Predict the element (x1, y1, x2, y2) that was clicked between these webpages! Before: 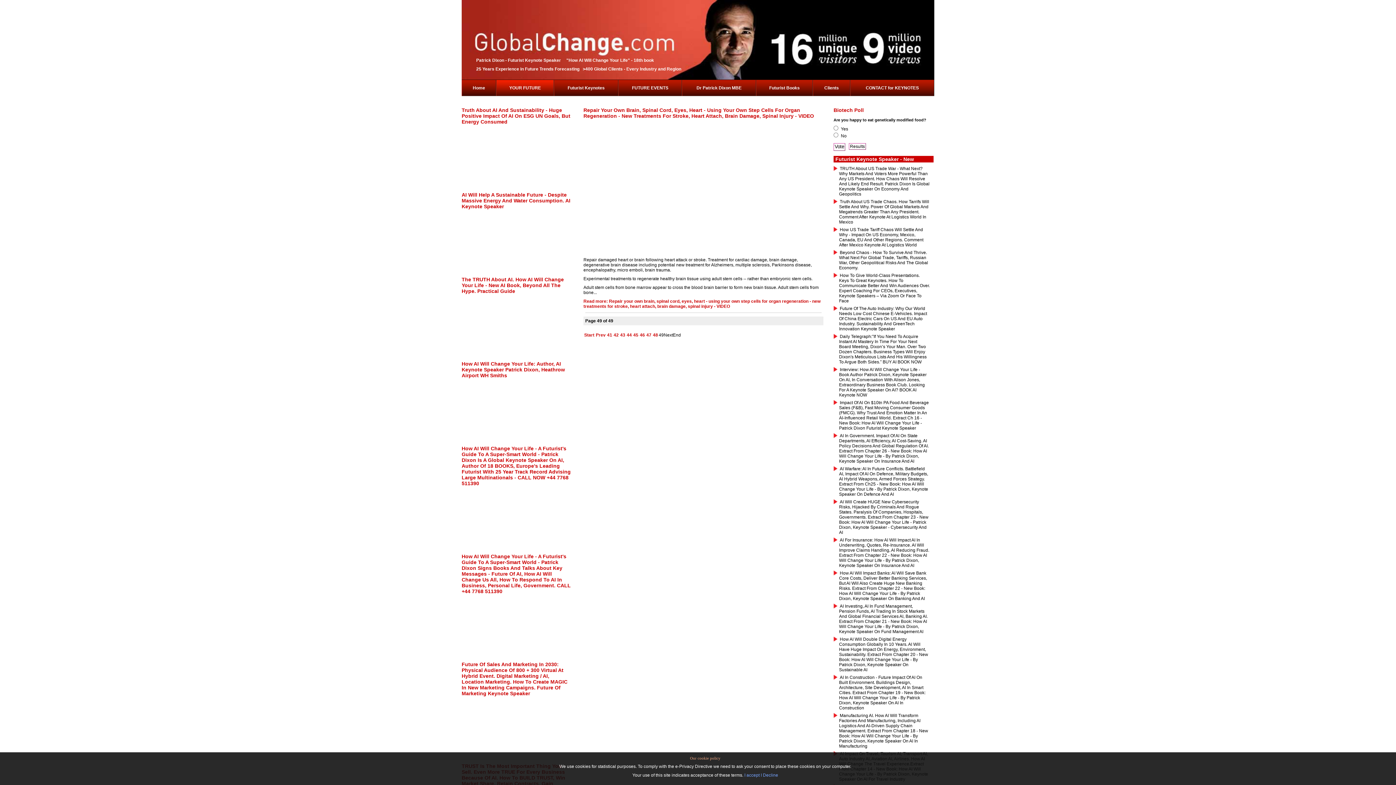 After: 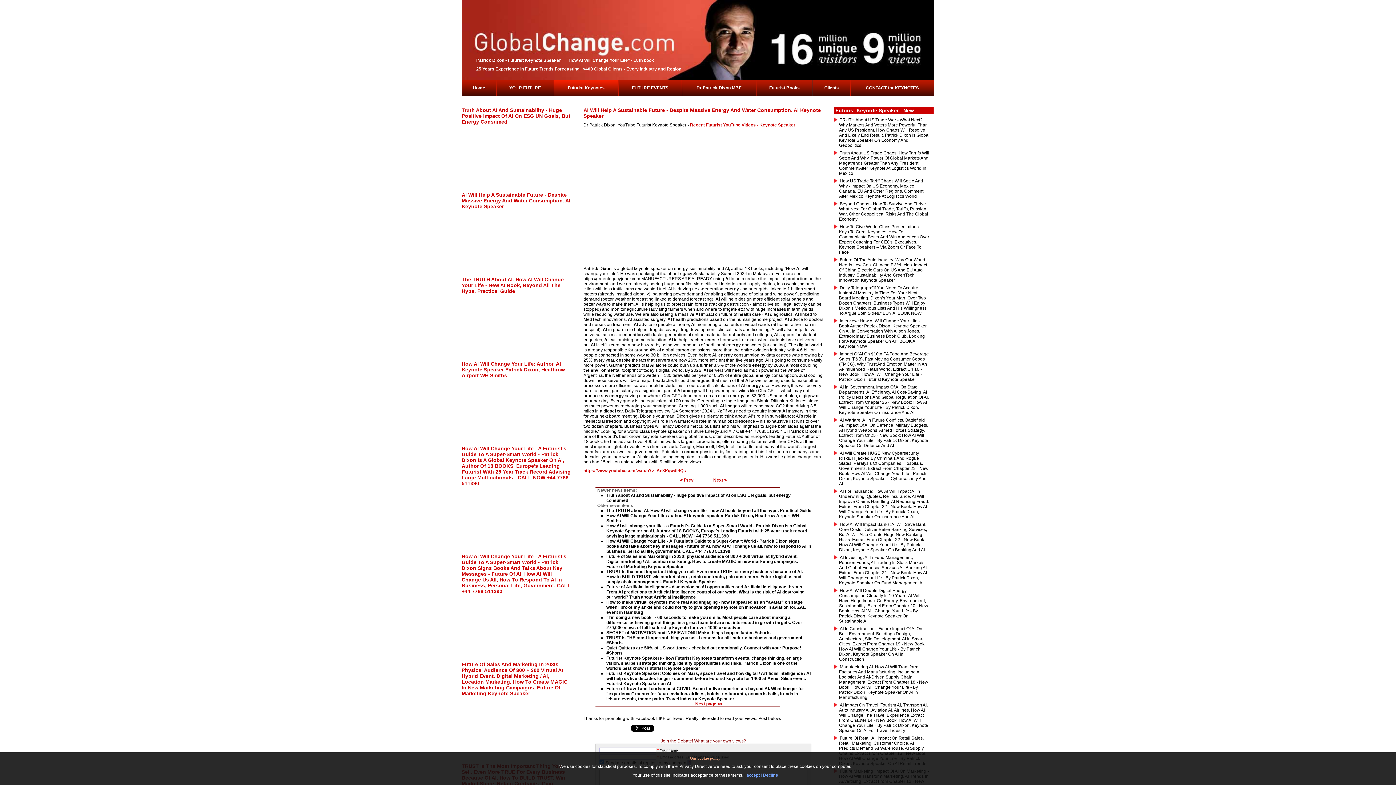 Action: label: AI Will Help A Sustainable Future - Despite Massive Energy And Water Consumption. AI Keynote Speaker bbox: (461, 191, 570, 209)